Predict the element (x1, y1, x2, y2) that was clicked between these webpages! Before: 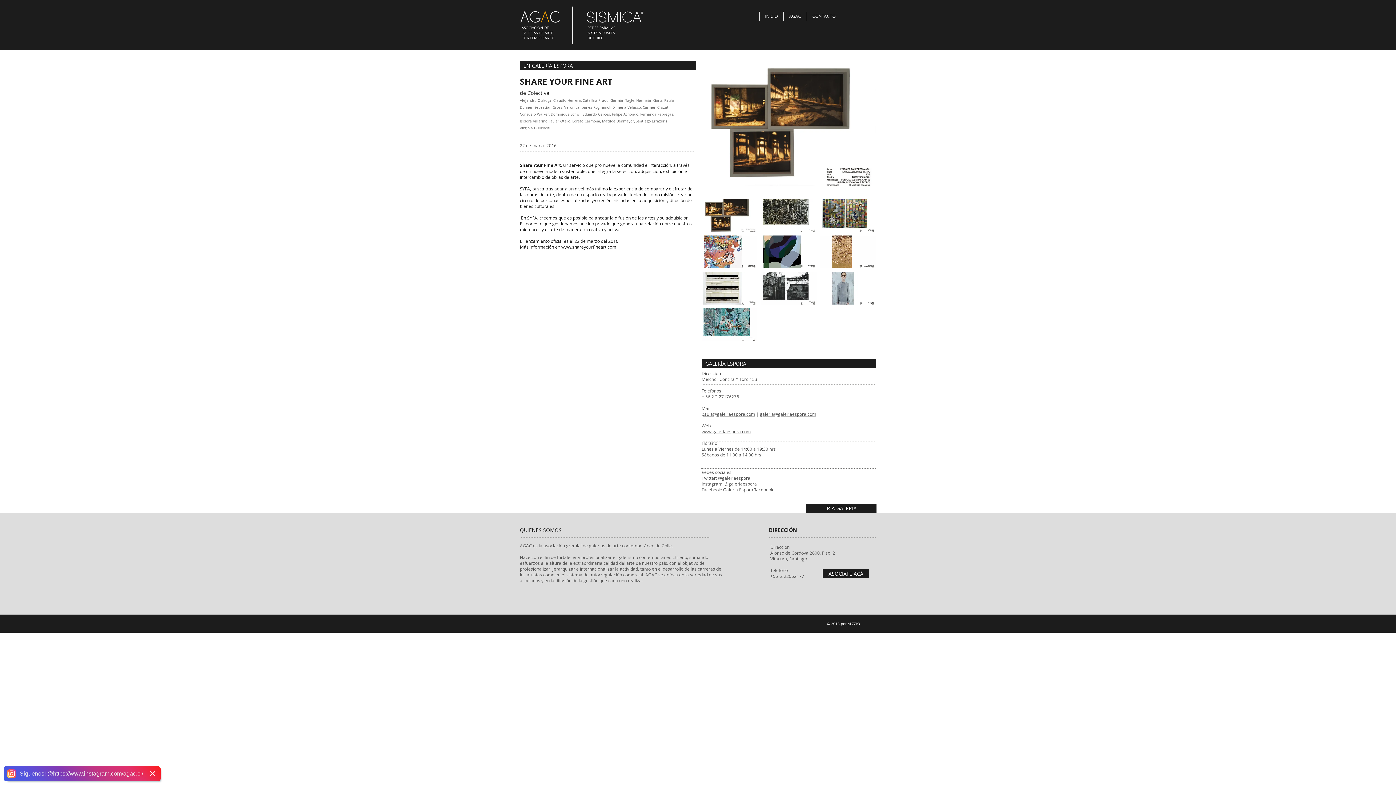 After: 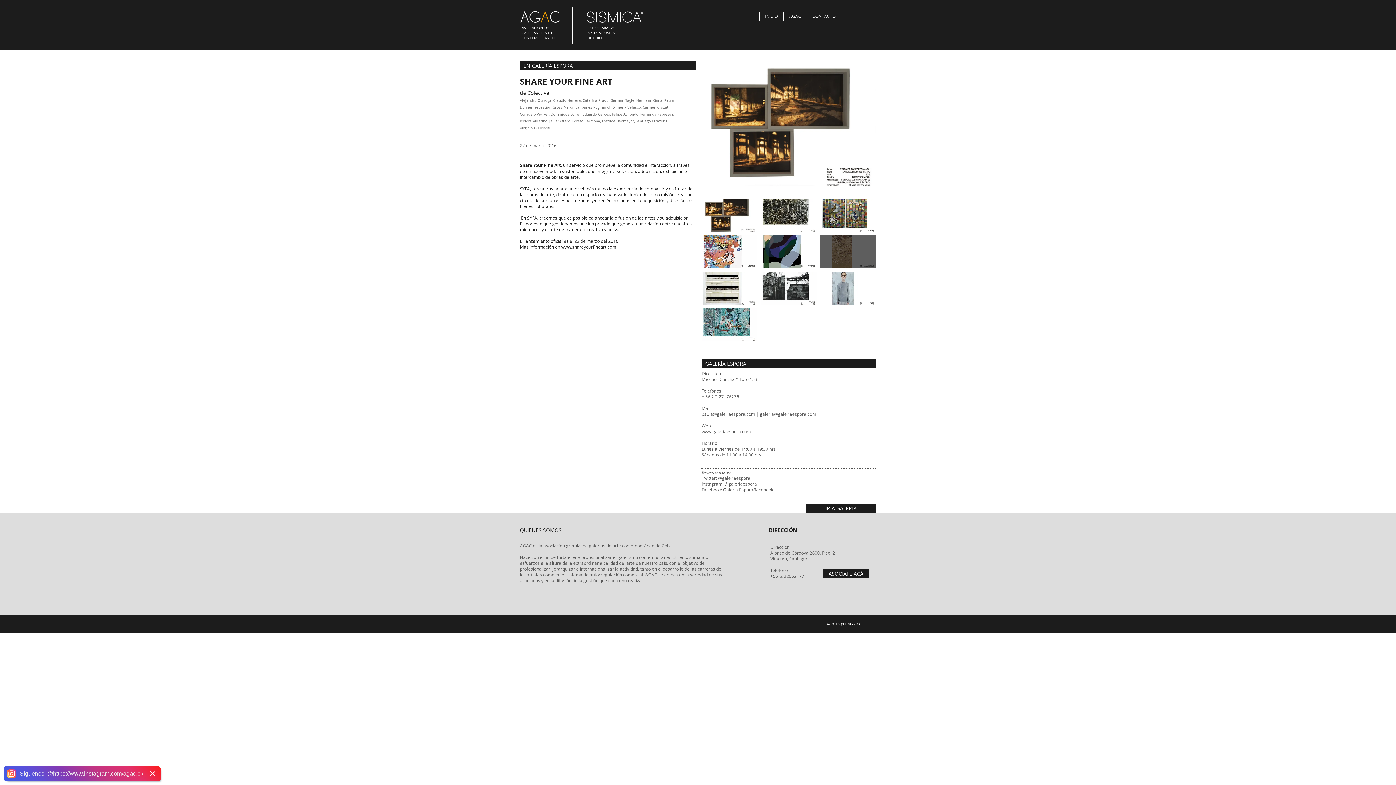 Action: bbox: (820, 235, 875, 268)